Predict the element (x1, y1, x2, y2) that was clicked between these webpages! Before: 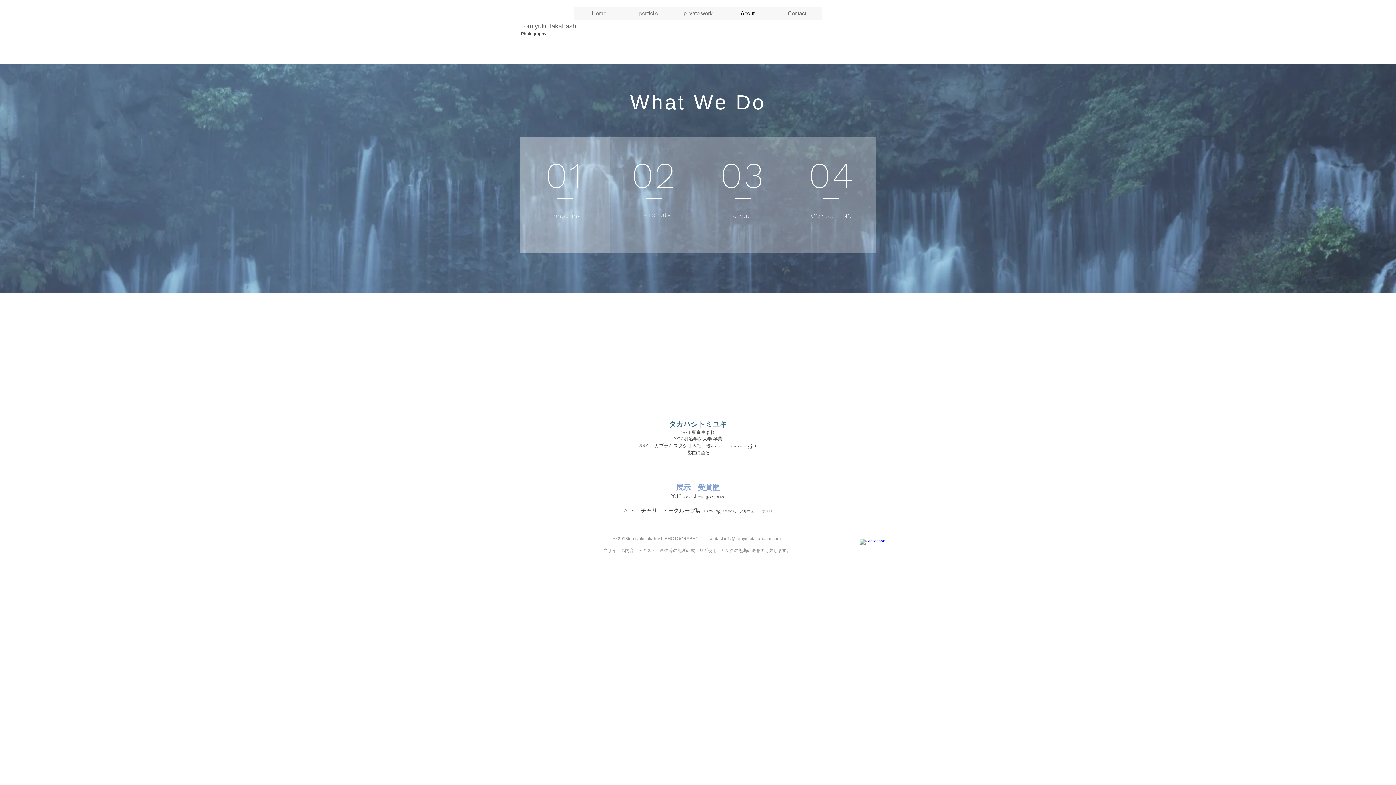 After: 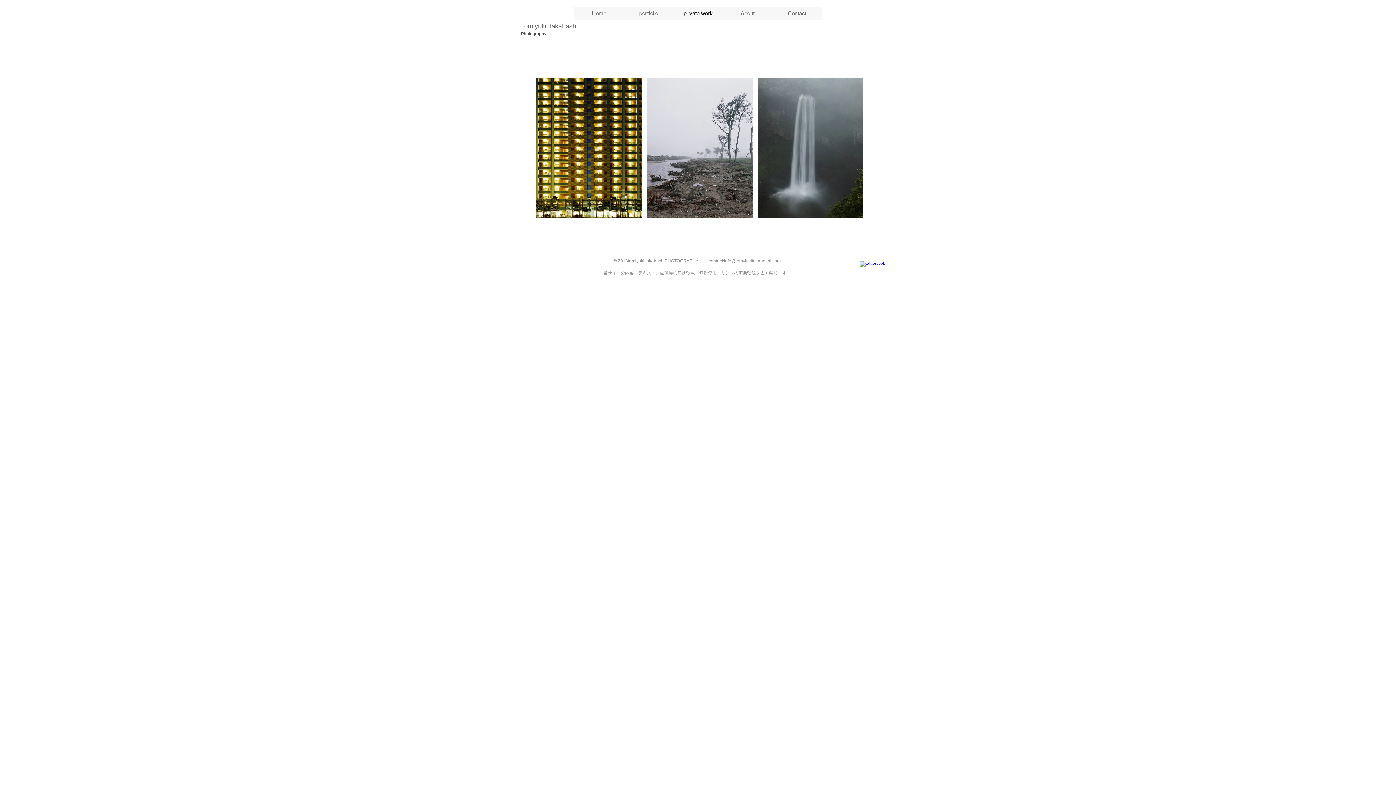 Action: bbox: (673, 6, 722, 19) label: private work